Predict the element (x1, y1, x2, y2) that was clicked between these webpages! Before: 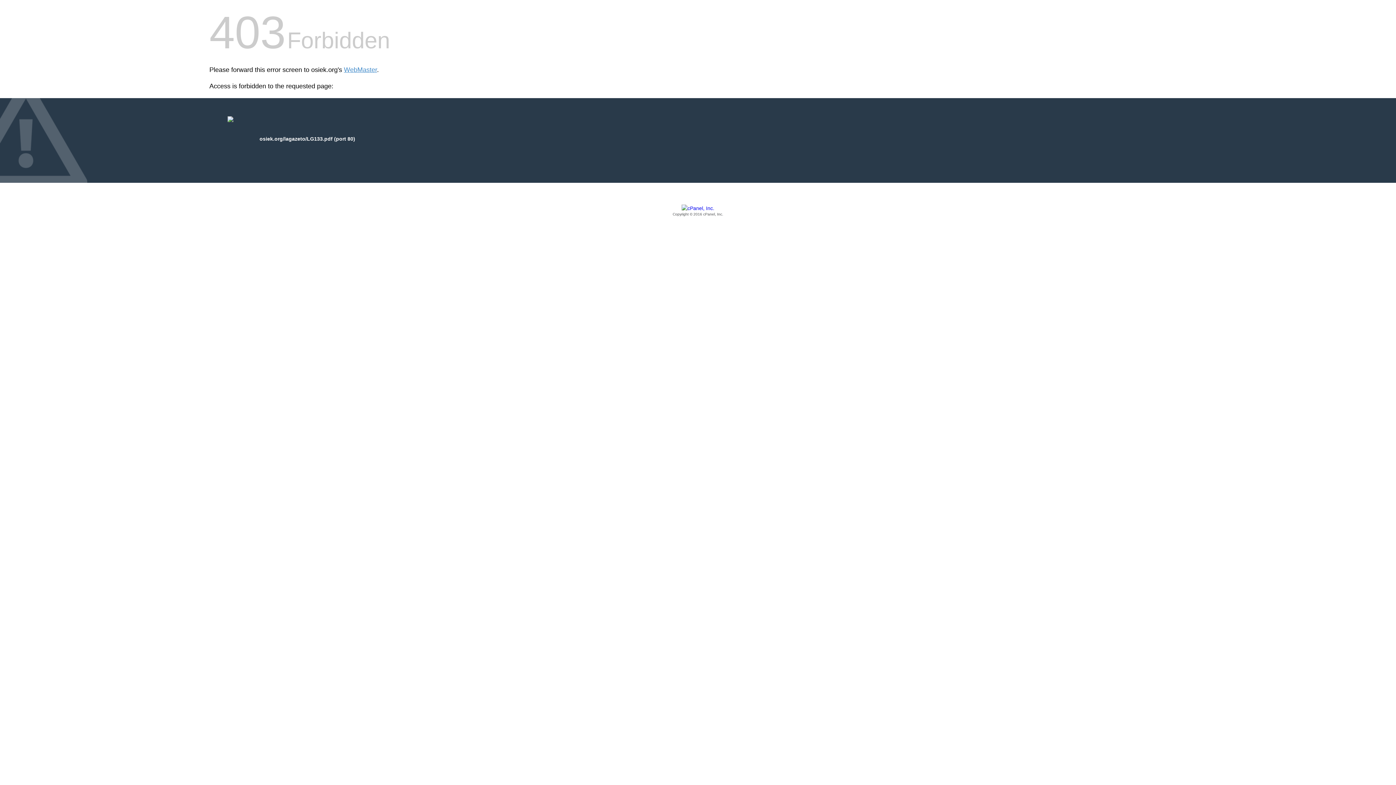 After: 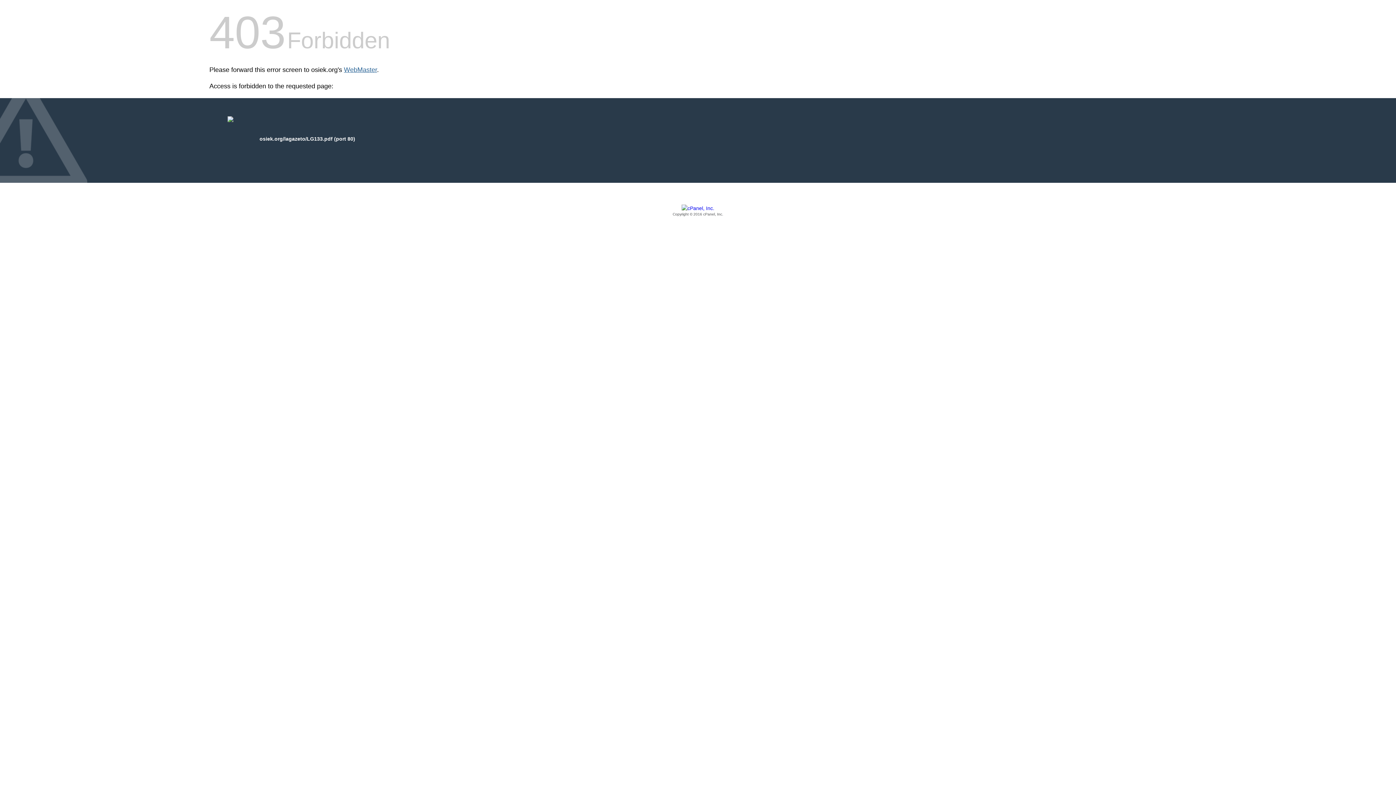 Action: label: WebMaster bbox: (344, 66, 377, 73)